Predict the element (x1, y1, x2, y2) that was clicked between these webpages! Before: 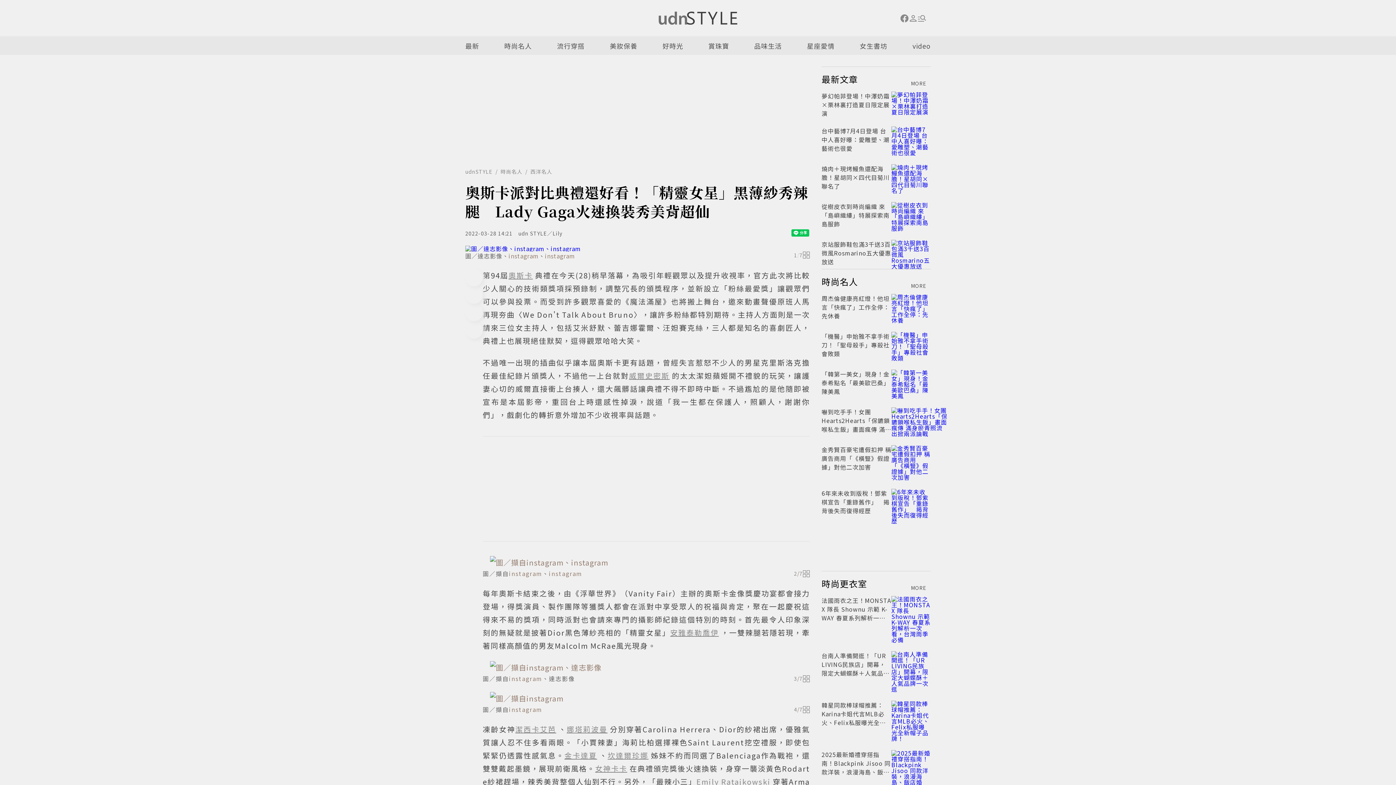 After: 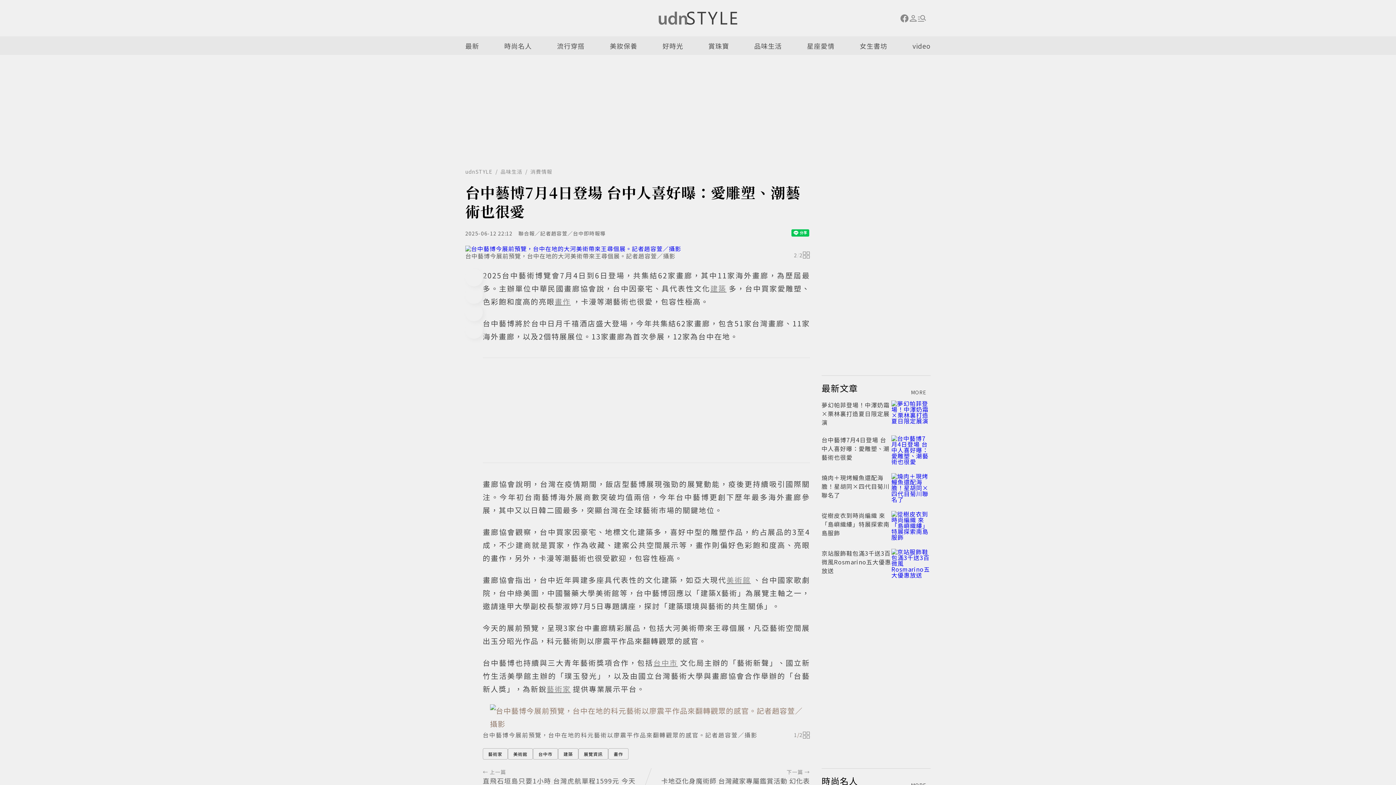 Action: bbox: (891, 126, 930, 155)